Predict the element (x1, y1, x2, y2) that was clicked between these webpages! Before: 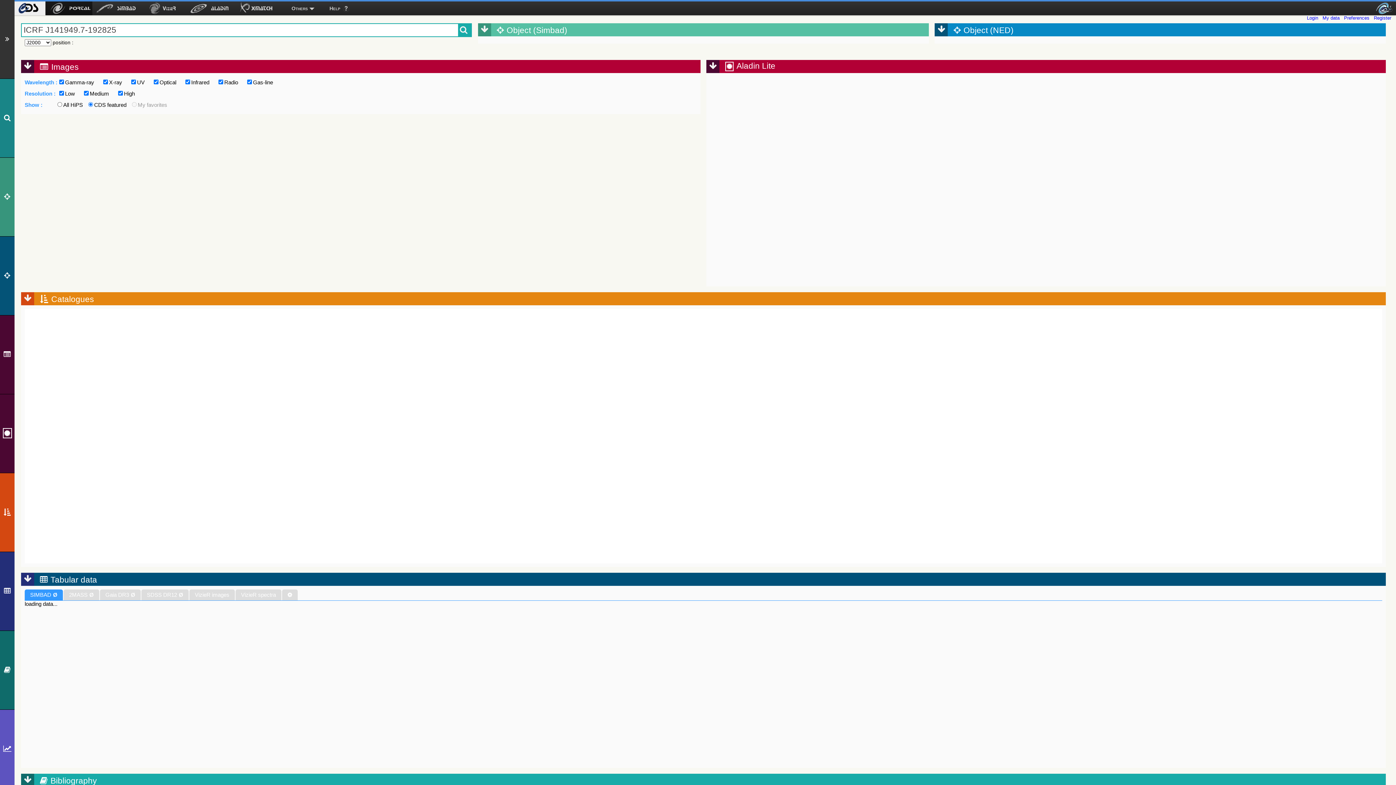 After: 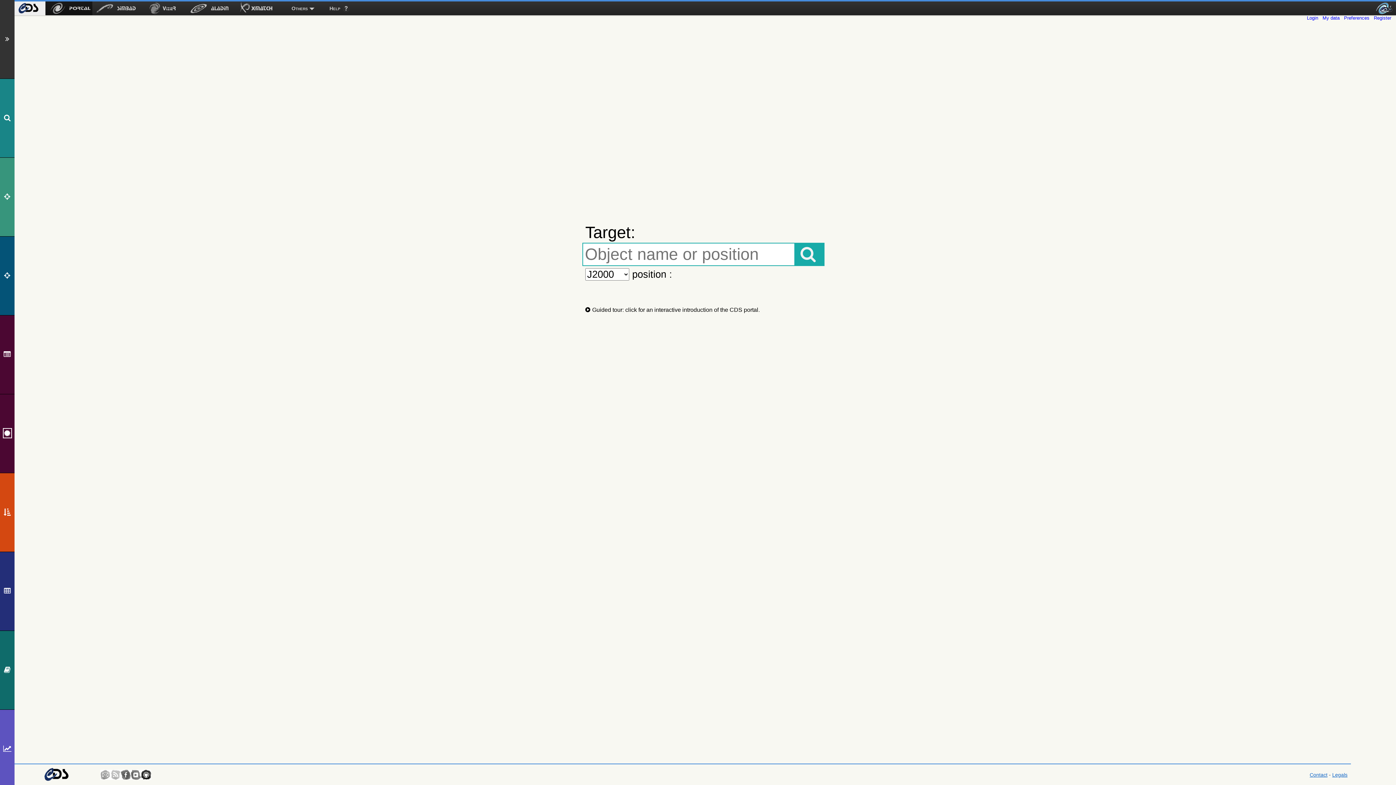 Action: label: CDS Portal bbox: (45, 1, 92, 15)